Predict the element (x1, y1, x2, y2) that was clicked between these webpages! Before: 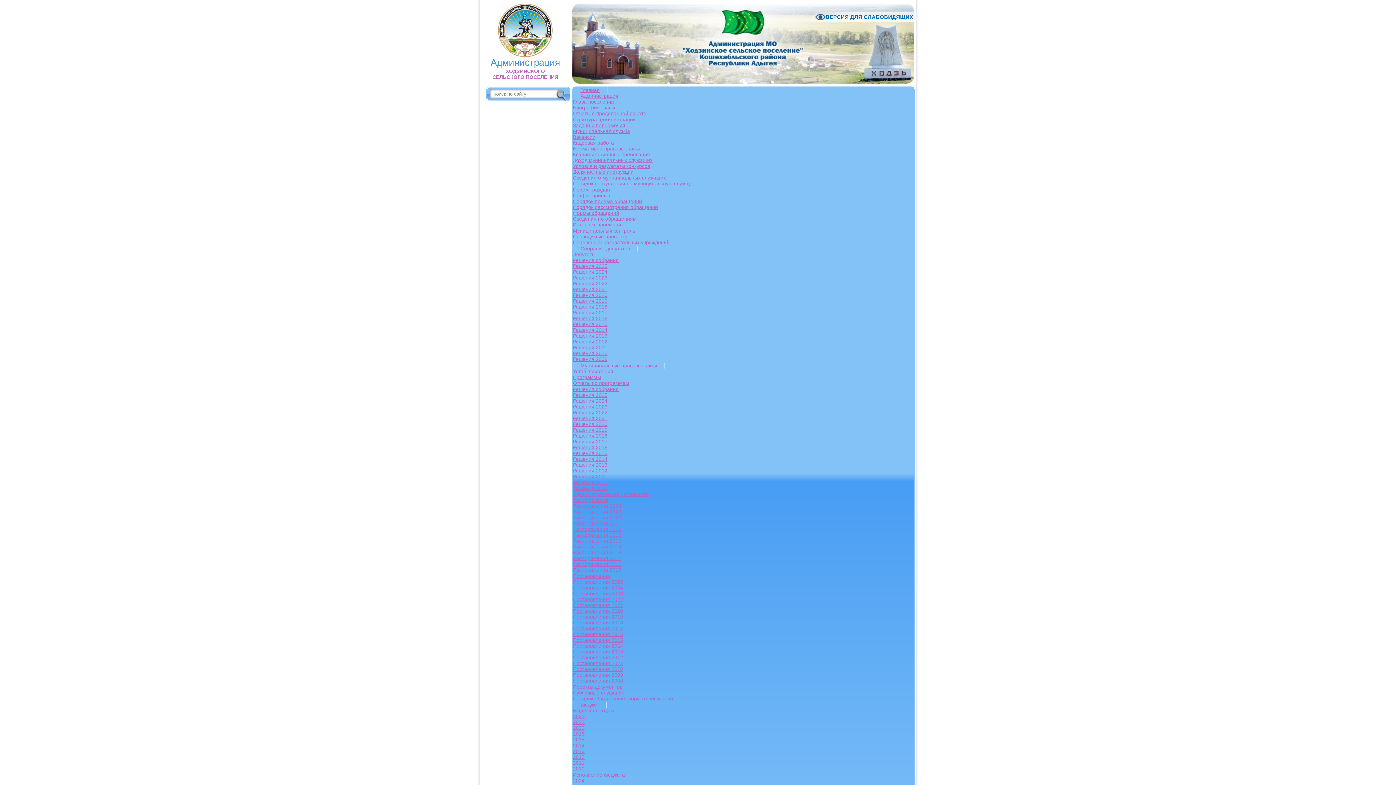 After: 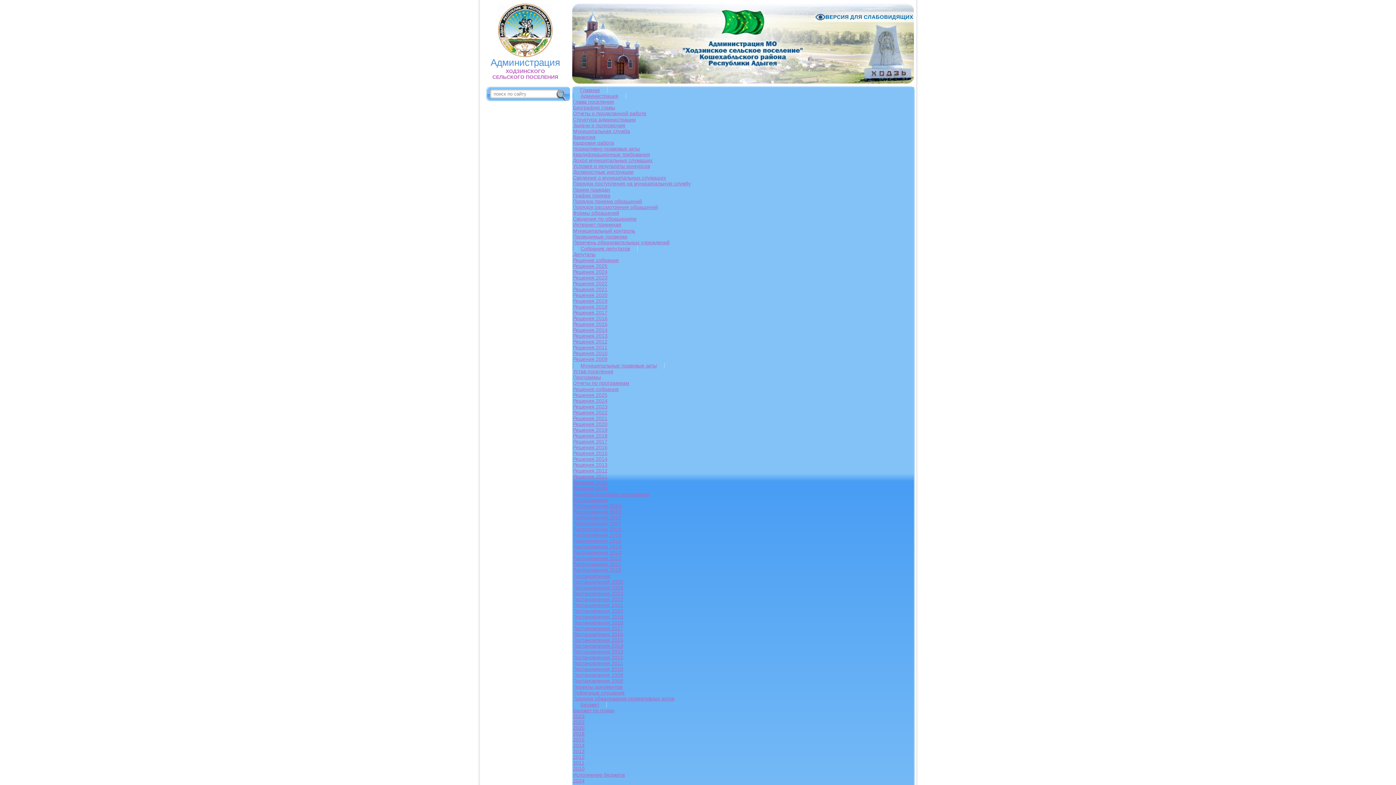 Action: label: Решения 2015 bbox: (573, 450, 914, 456)